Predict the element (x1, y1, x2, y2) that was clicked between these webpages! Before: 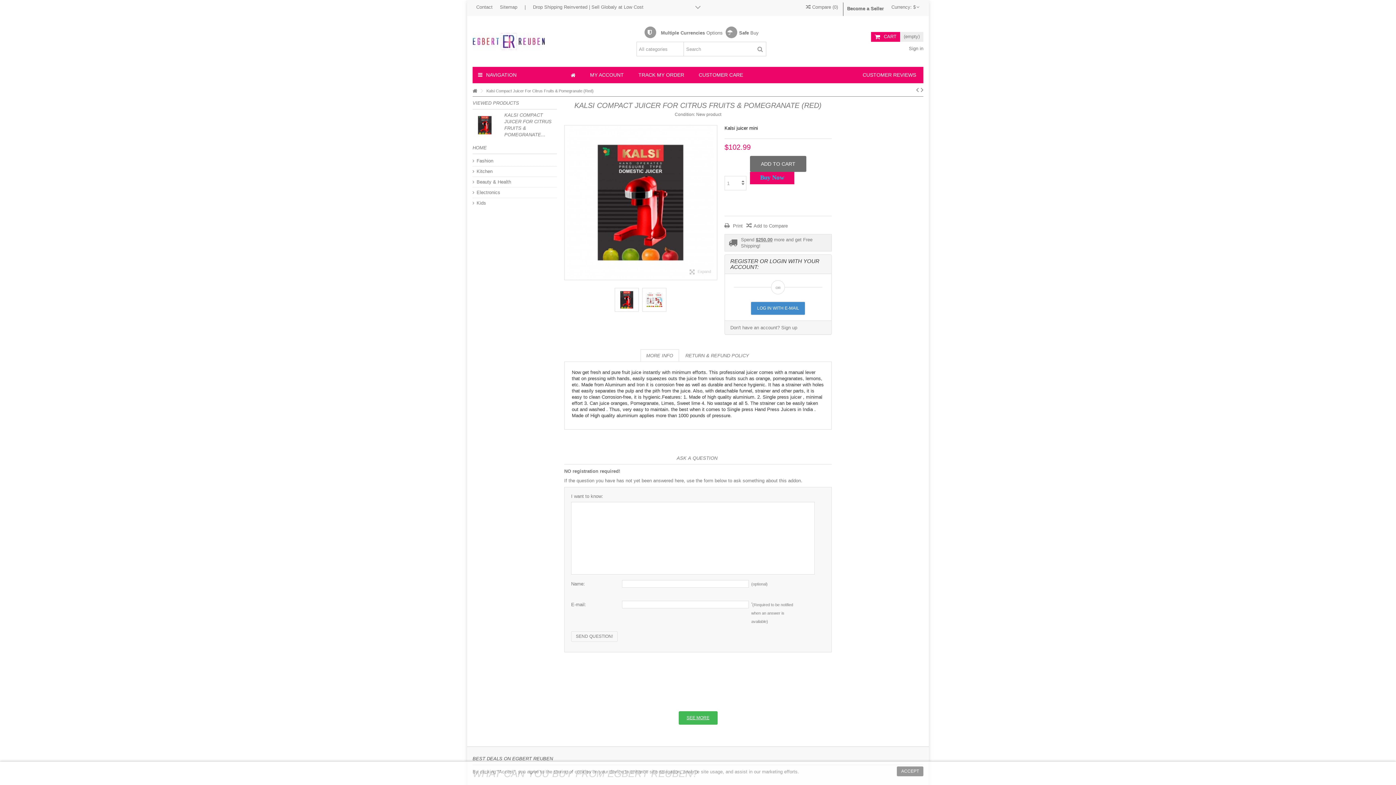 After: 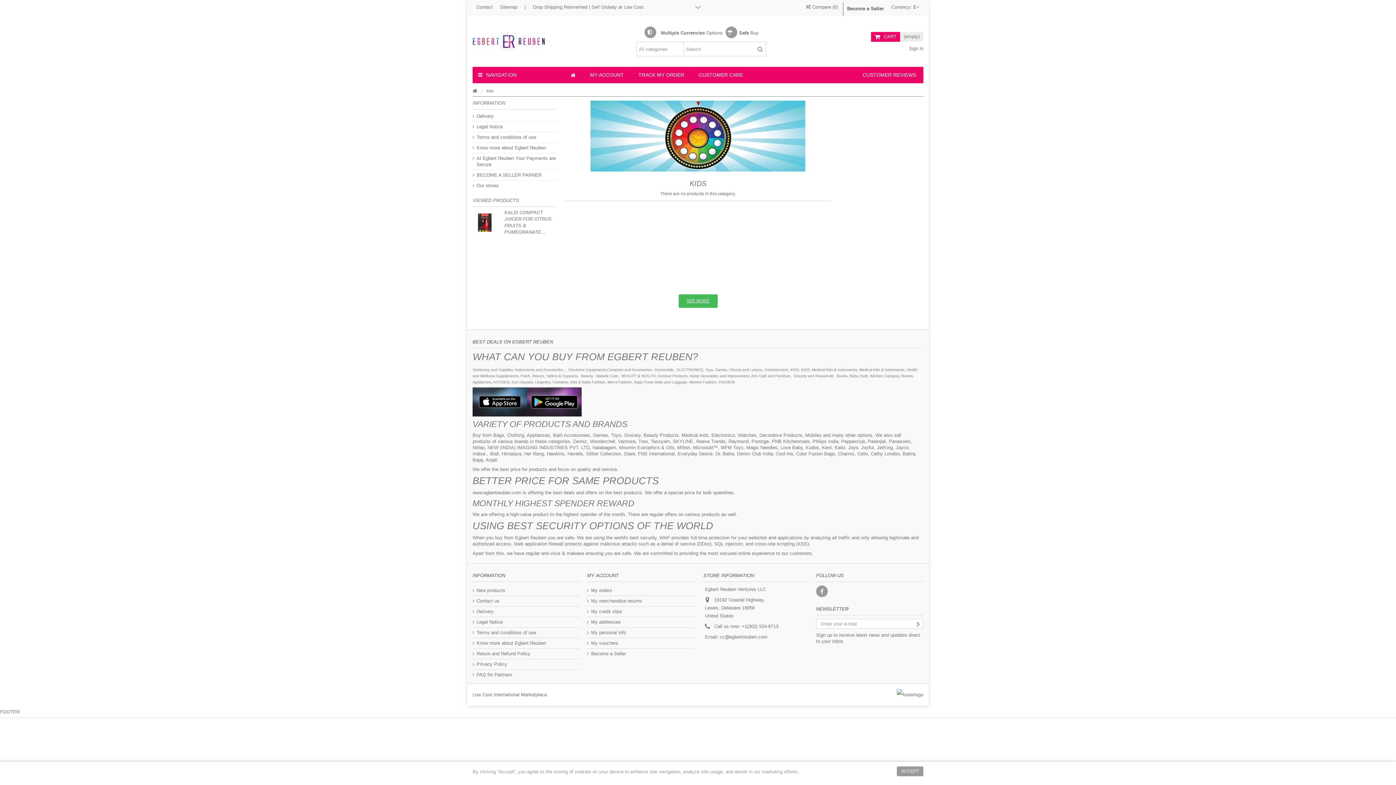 Action: bbox: (473, 200, 546, 206) label: Kids